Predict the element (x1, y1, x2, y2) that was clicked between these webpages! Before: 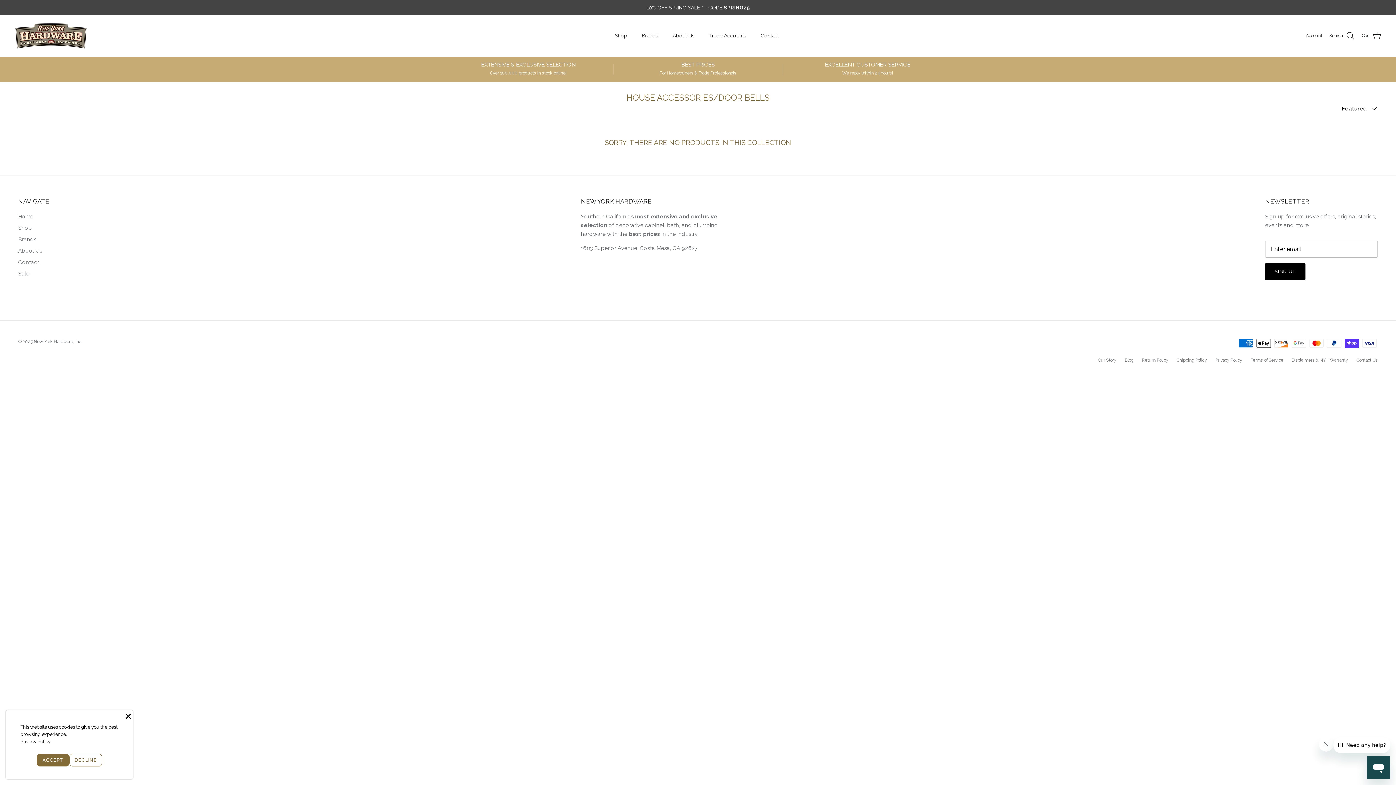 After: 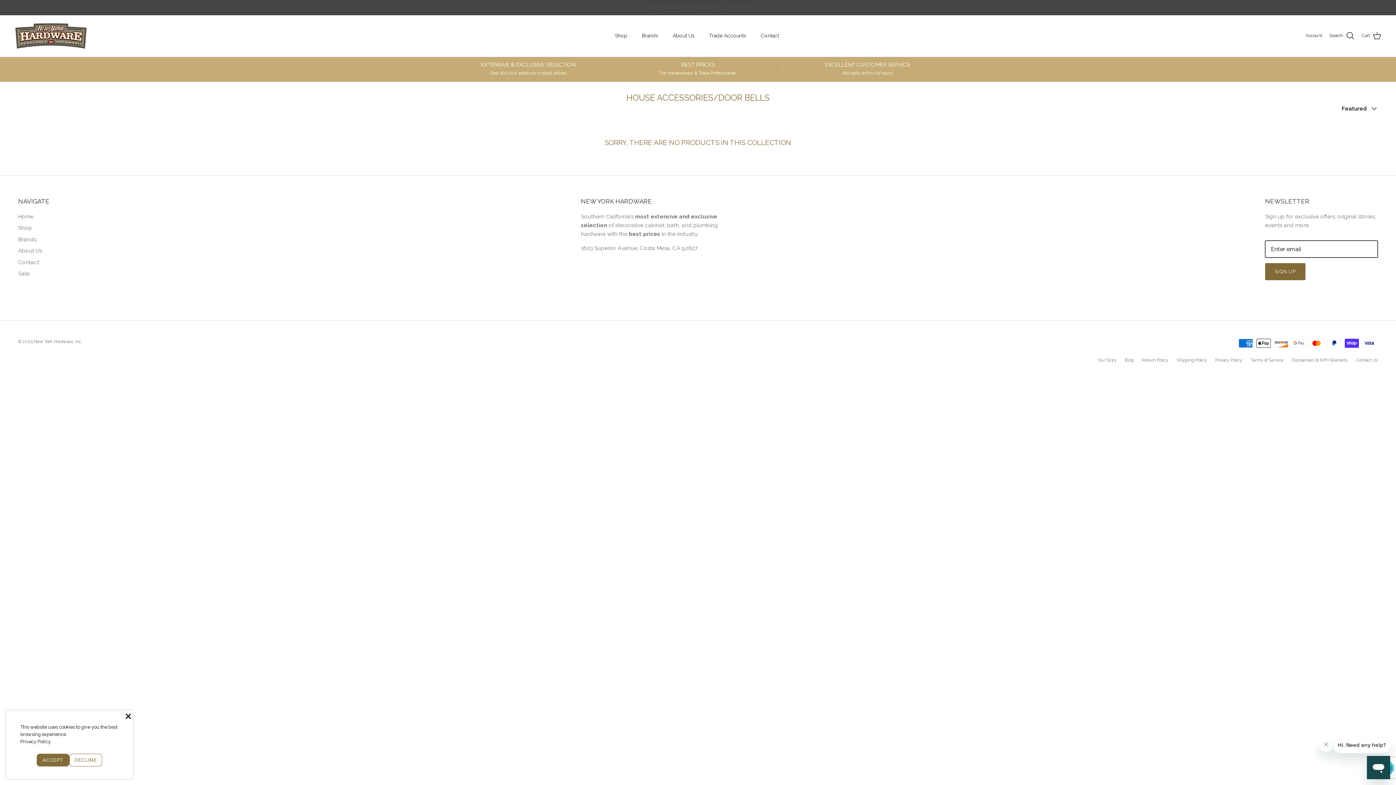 Action: label: SIGN UP bbox: (1265, 263, 1305, 280)